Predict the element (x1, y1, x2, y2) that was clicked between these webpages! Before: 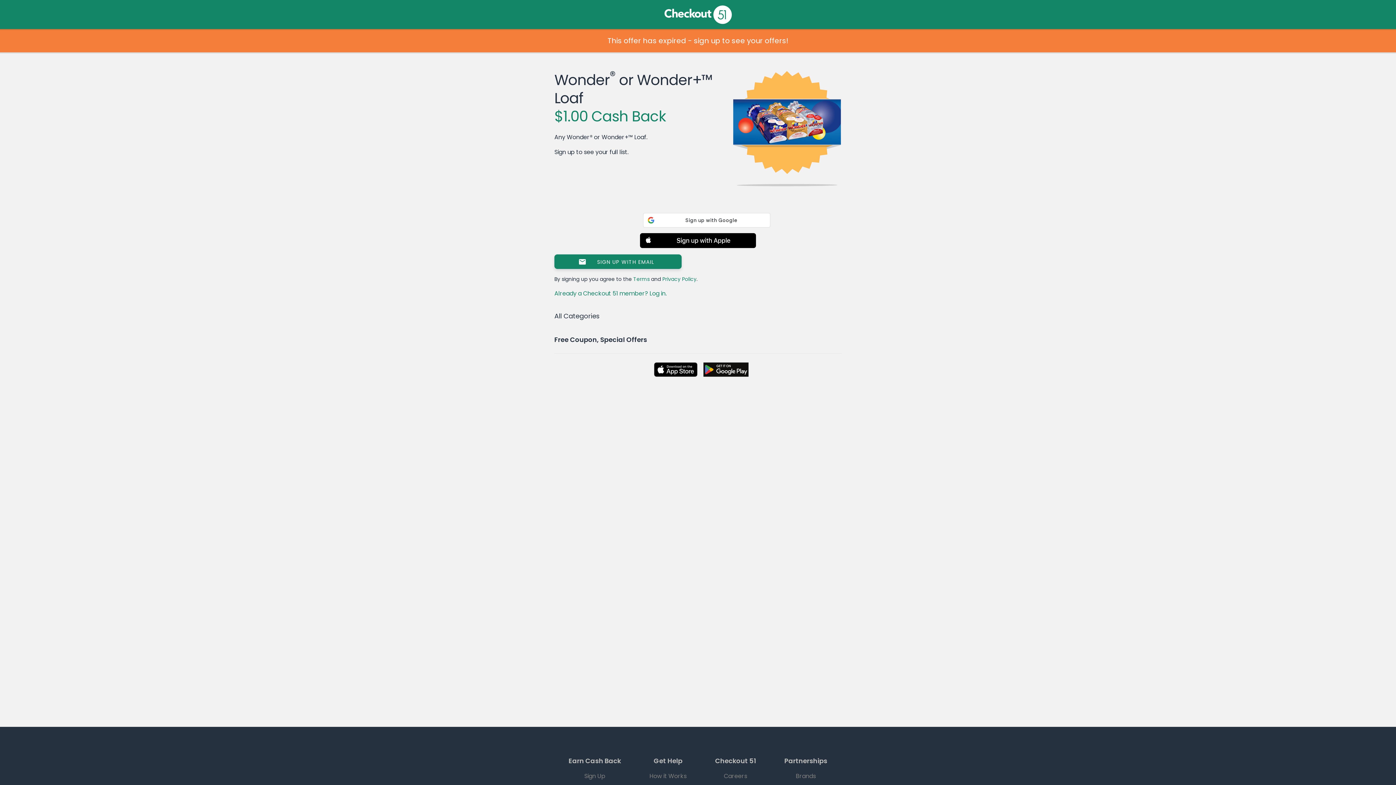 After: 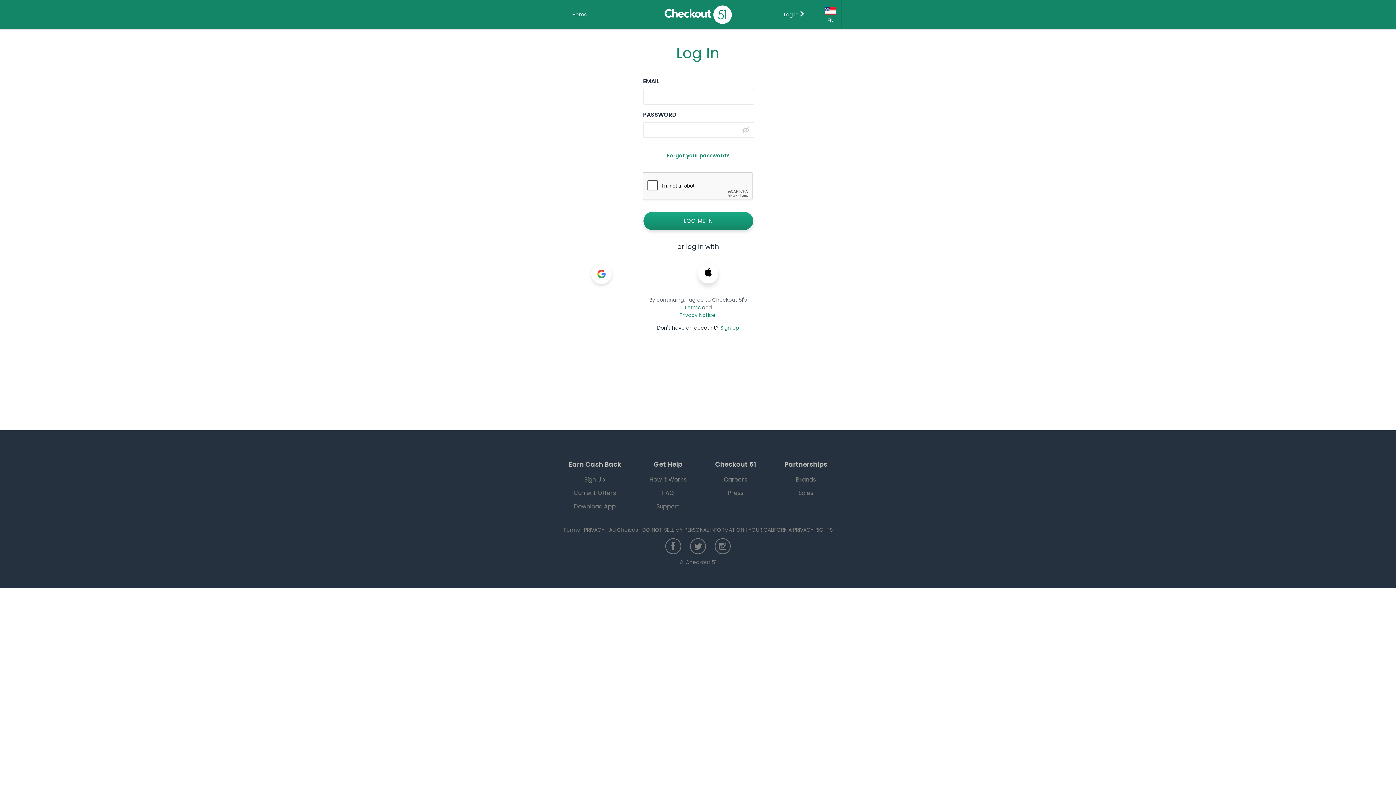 Action: bbox: (554, 289, 666, 297) label: Already a Checkout 51 member? Log in.